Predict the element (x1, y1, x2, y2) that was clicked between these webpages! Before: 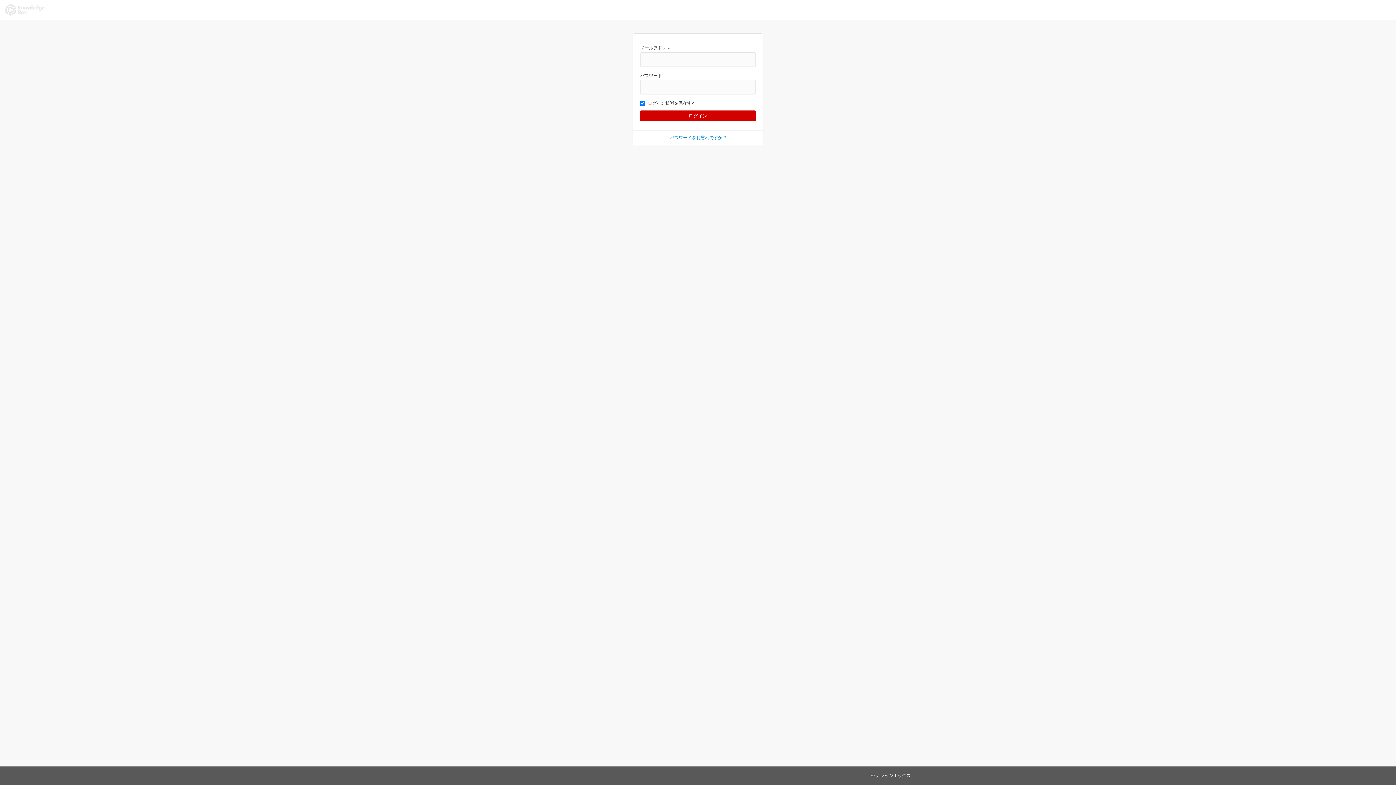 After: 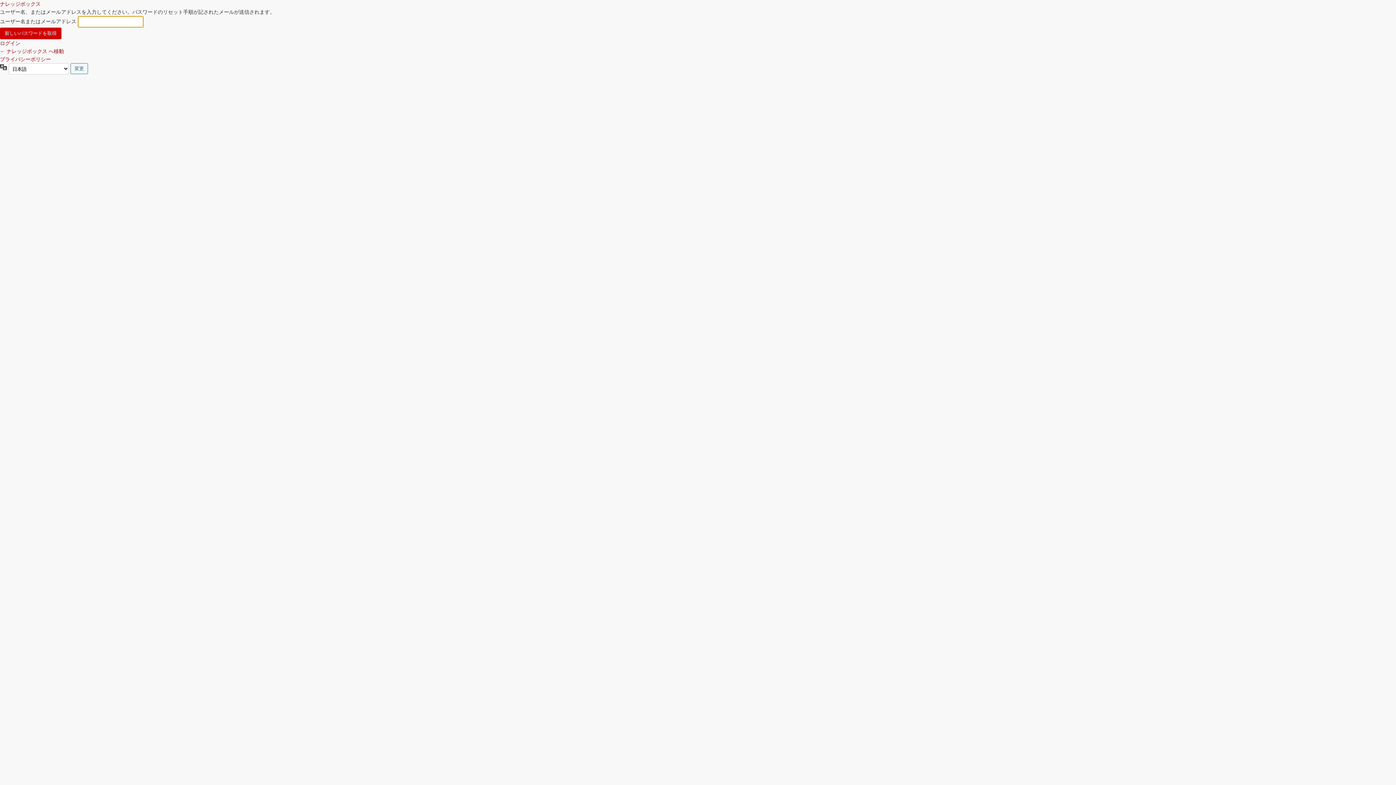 Action: bbox: (670, 135, 726, 140) label: パスワードをお忘れですか ?